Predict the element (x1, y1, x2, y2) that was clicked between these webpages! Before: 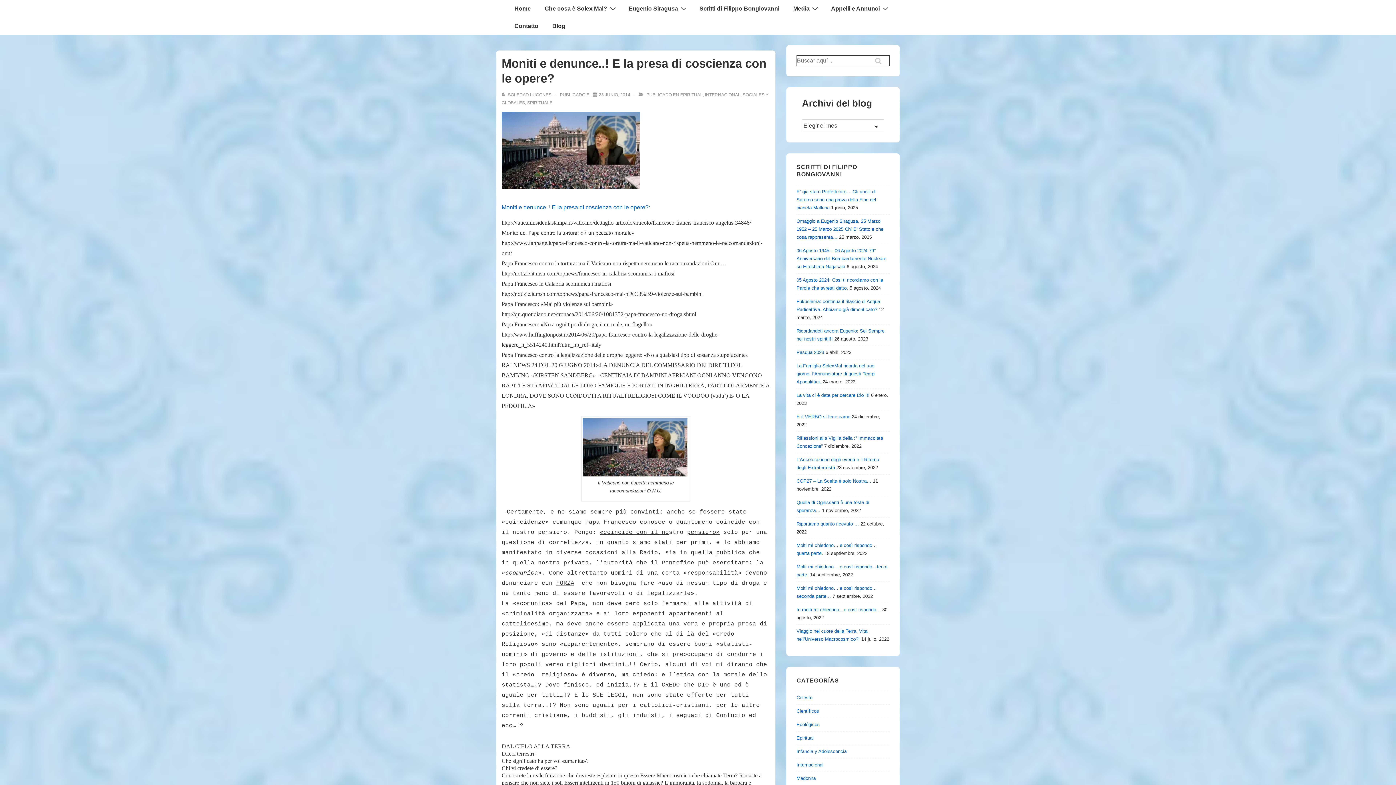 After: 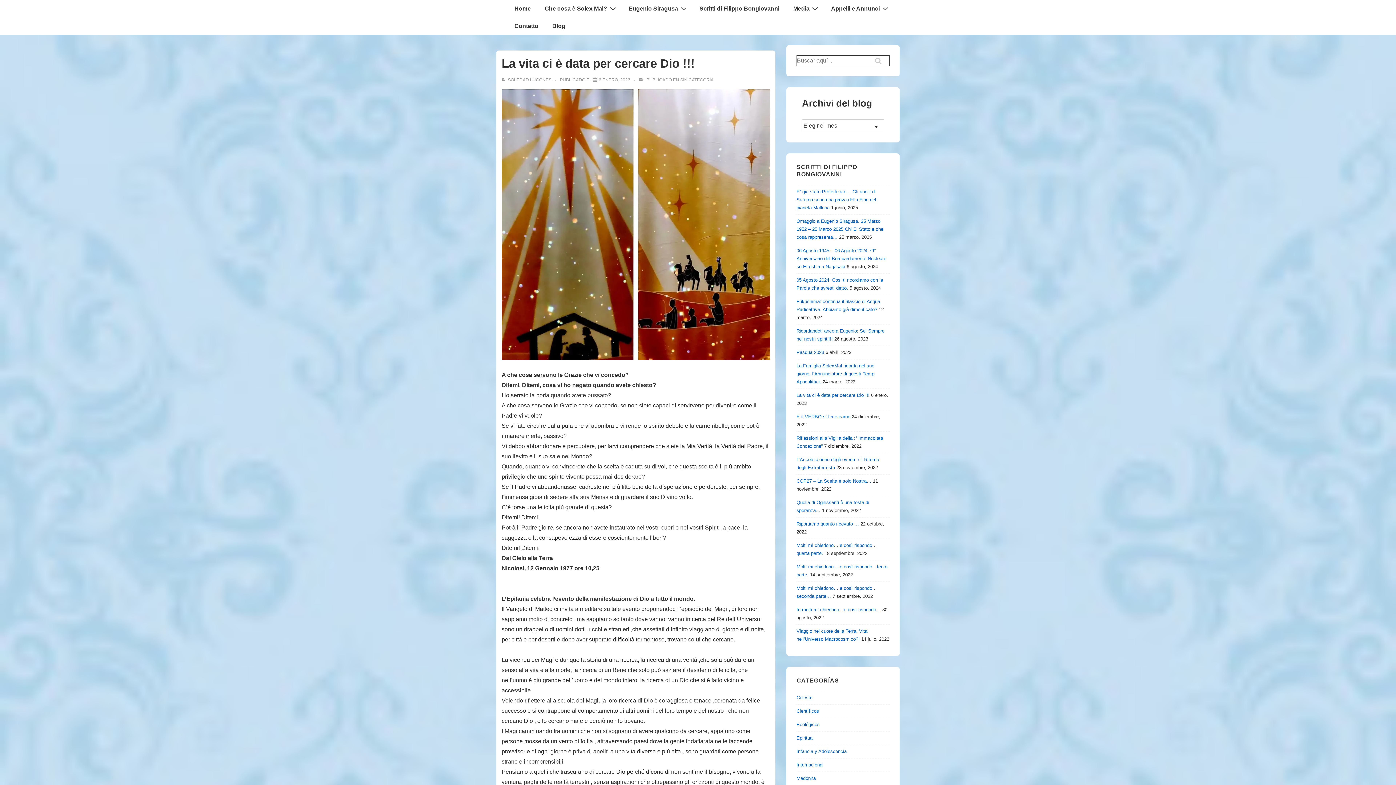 Action: label: La vita ci è data per cercare Dio !!! bbox: (796, 392, 869, 398)